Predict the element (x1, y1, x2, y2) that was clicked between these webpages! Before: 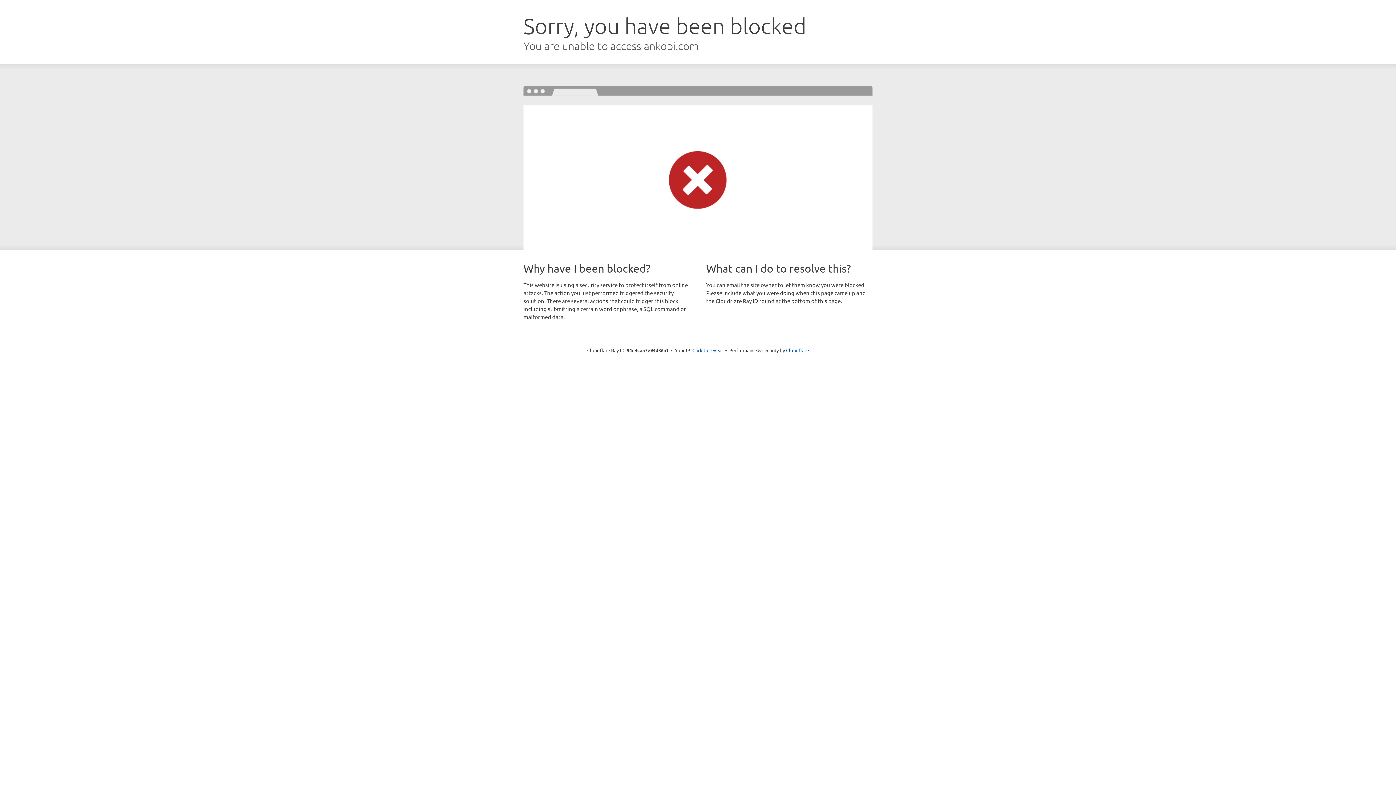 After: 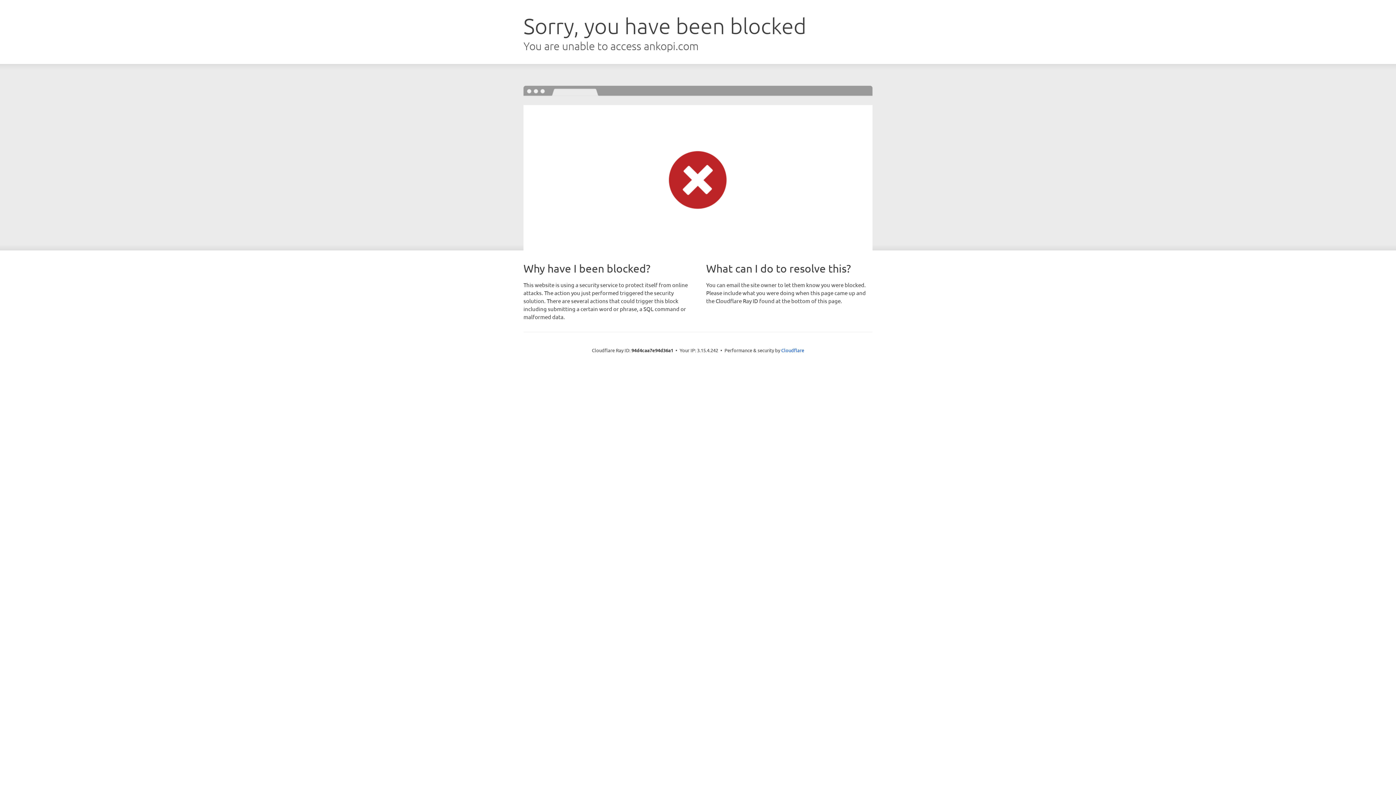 Action: label: Click to reveal bbox: (692, 346, 723, 353)